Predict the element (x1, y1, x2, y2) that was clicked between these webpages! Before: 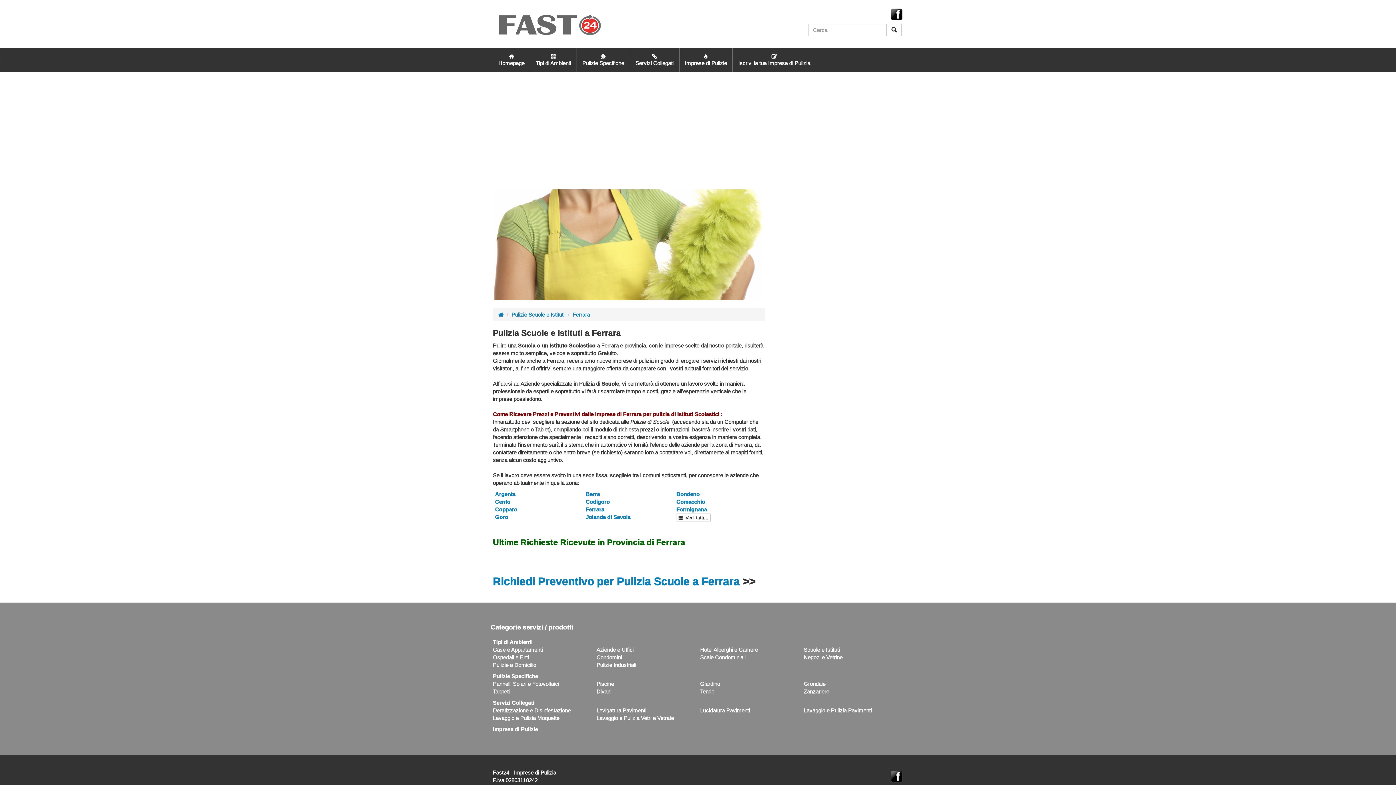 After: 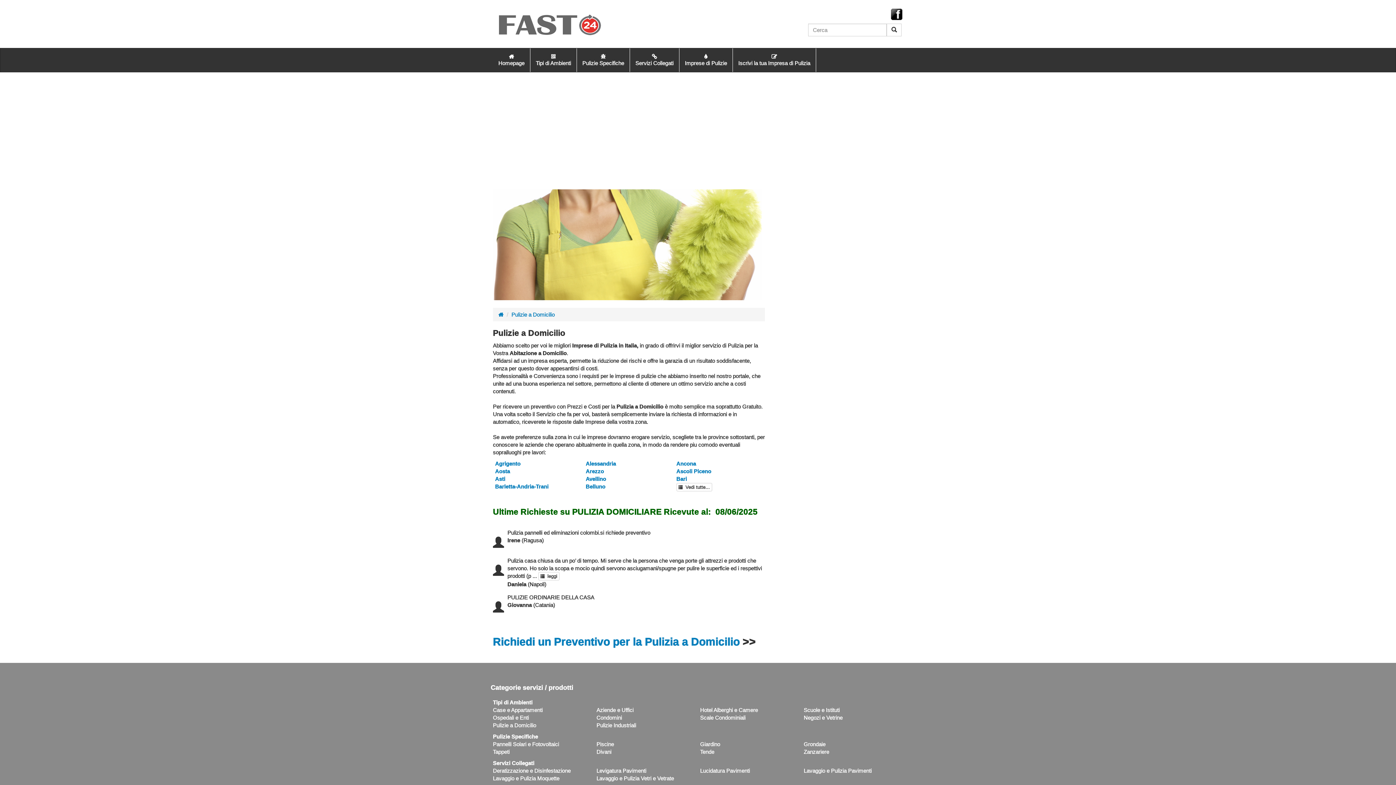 Action: bbox: (493, 662, 536, 668) label: Pulizie a Domicilio